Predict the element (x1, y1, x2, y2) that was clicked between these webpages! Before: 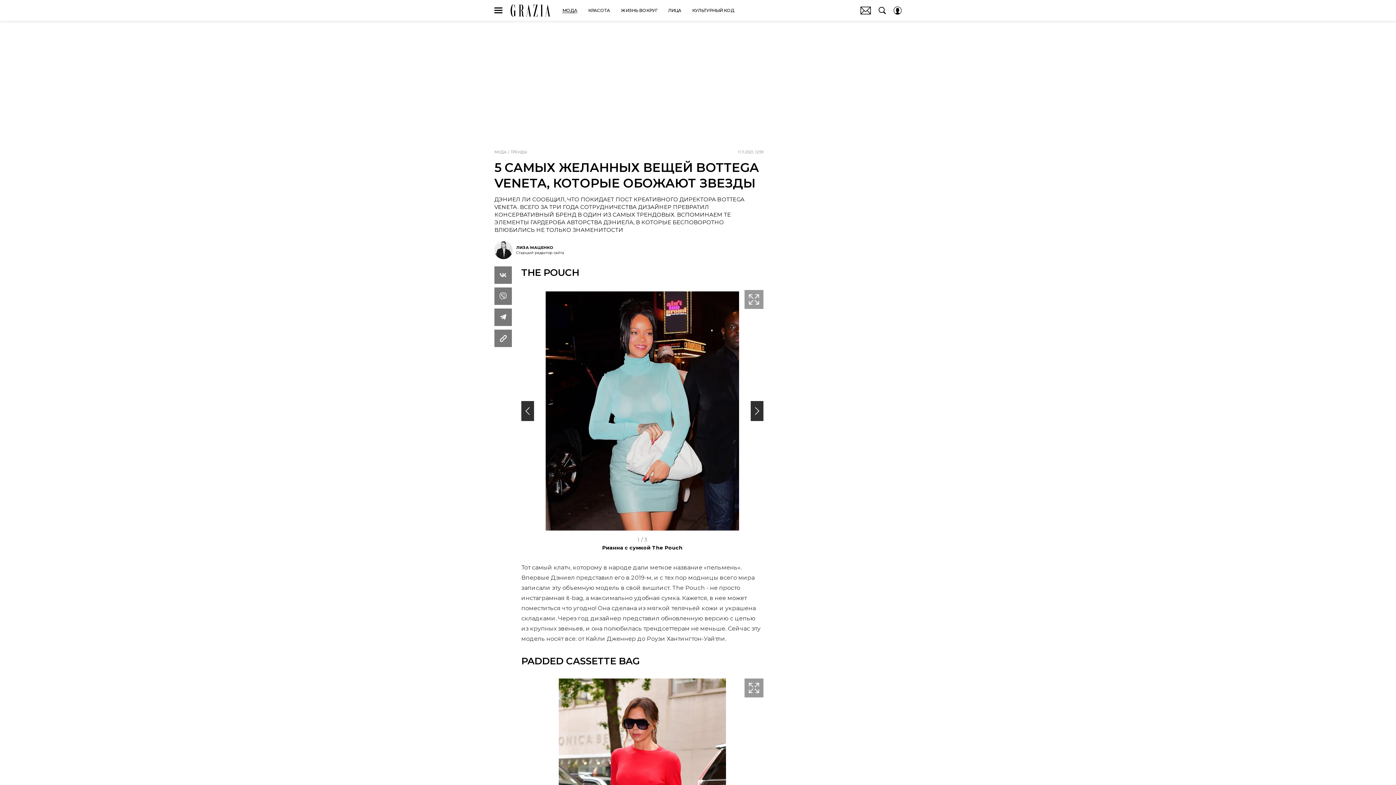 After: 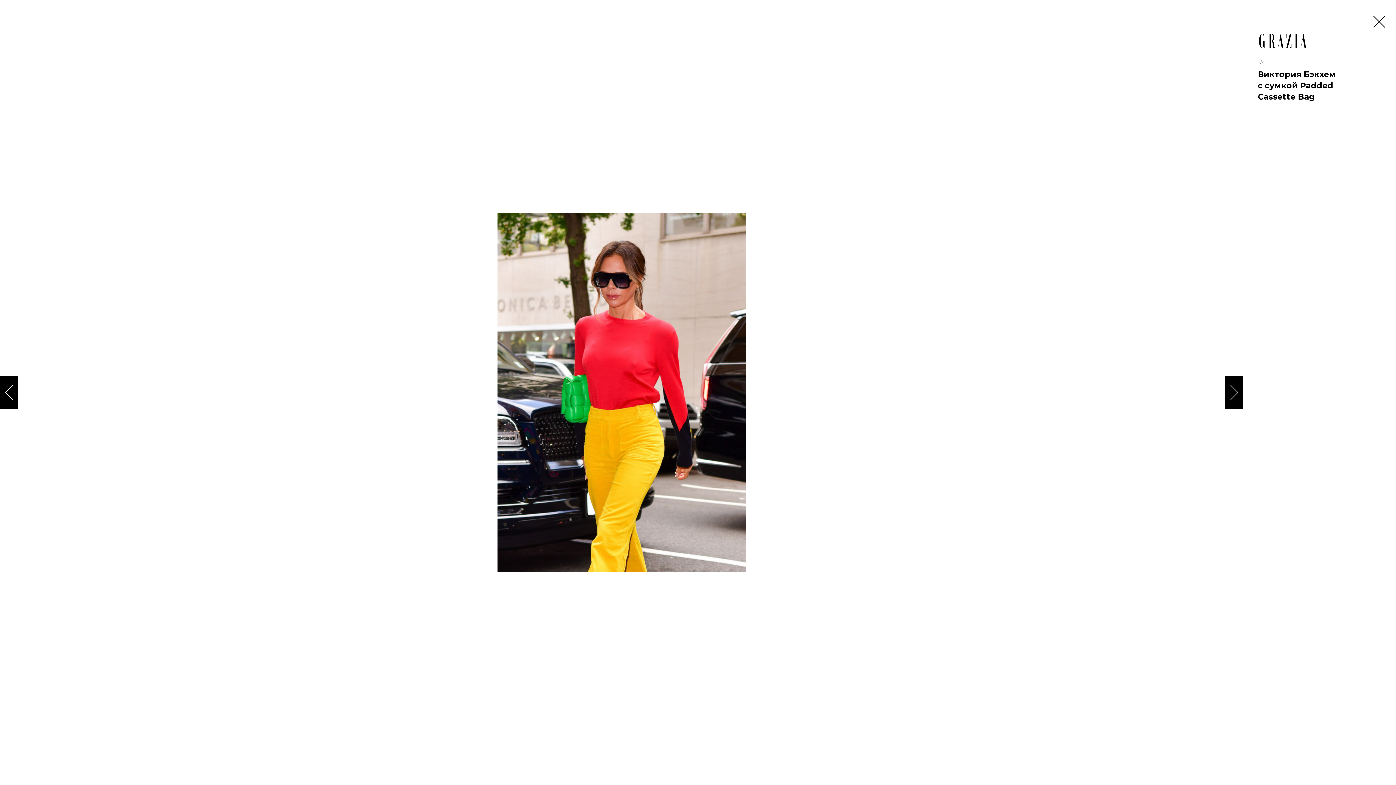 Action: bbox: (744, 678, 763, 697)